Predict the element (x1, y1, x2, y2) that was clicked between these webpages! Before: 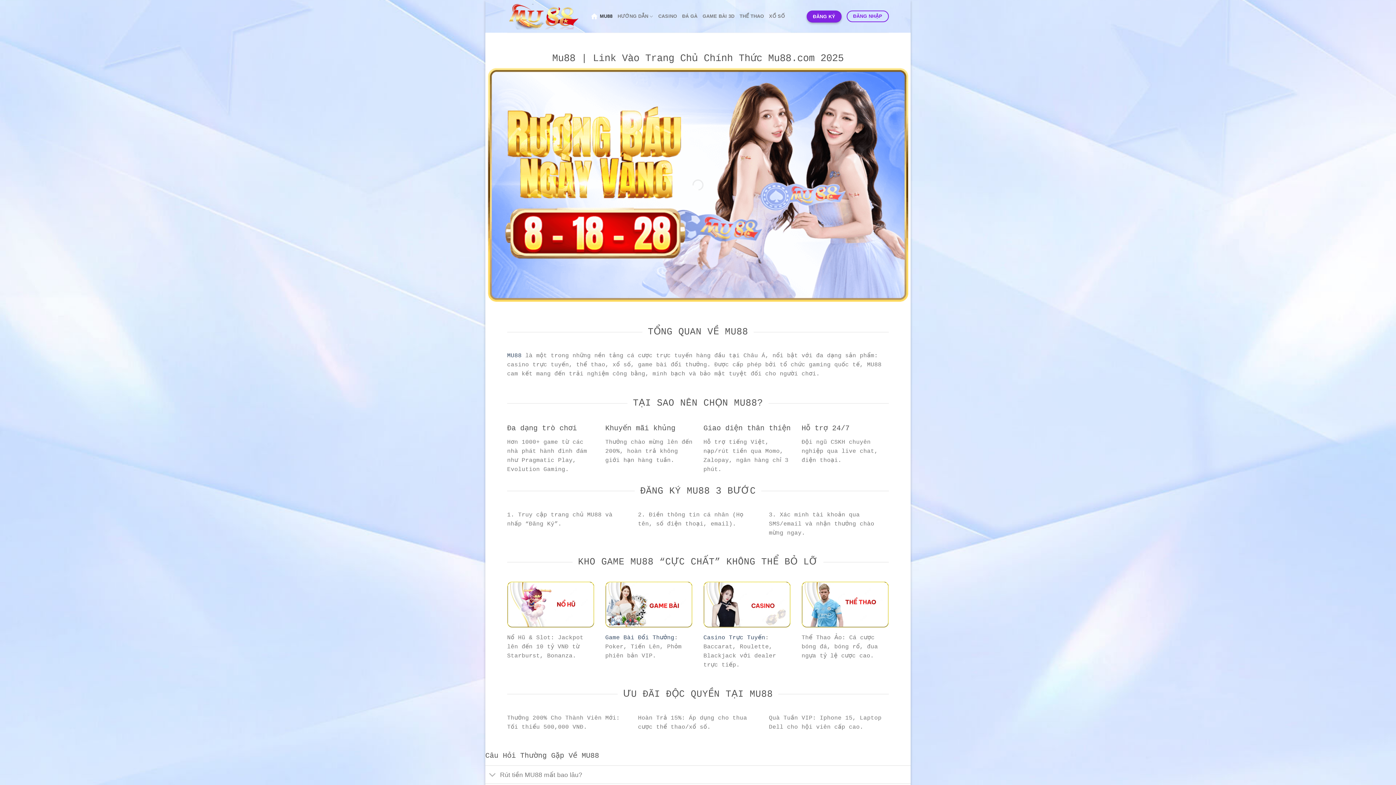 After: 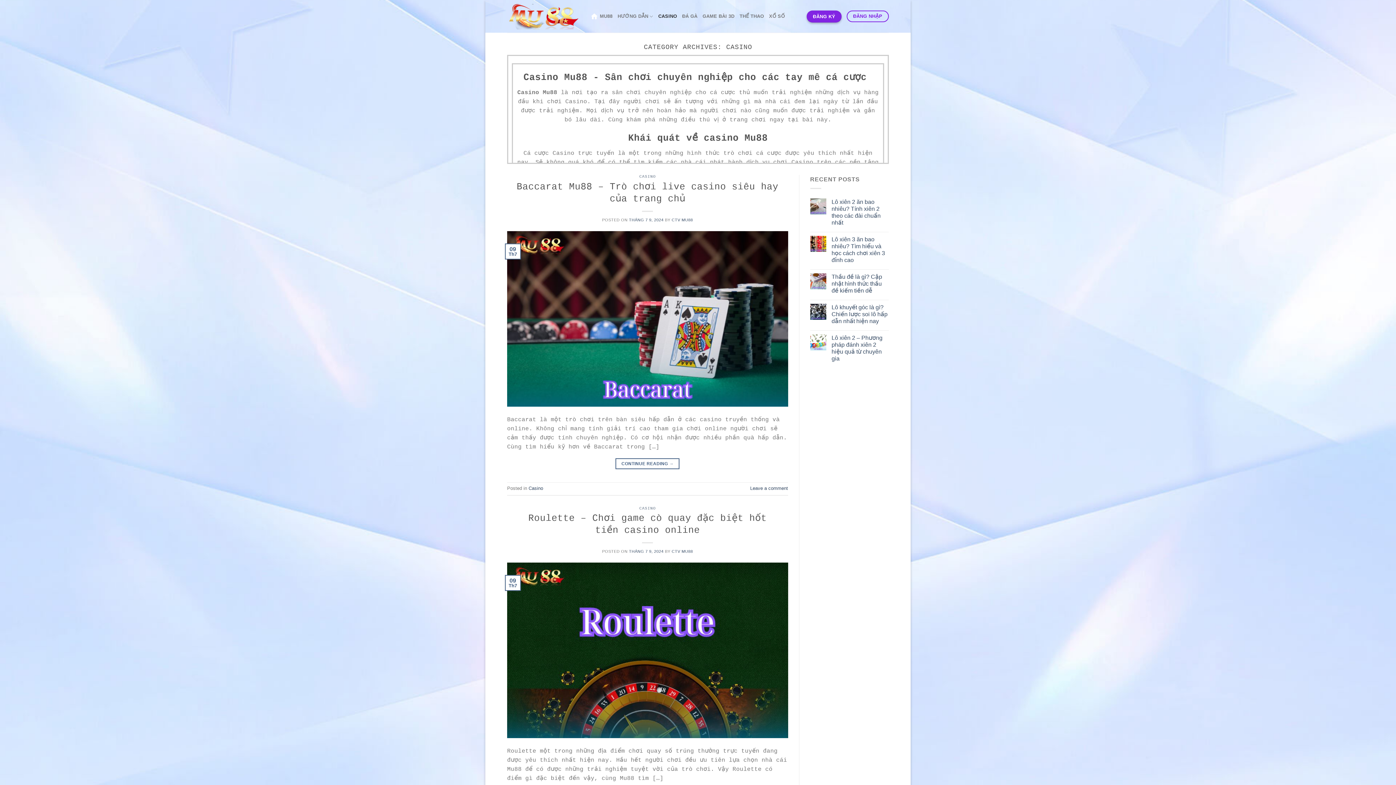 Action: bbox: (658, 9, 677, 23) label: CASINO